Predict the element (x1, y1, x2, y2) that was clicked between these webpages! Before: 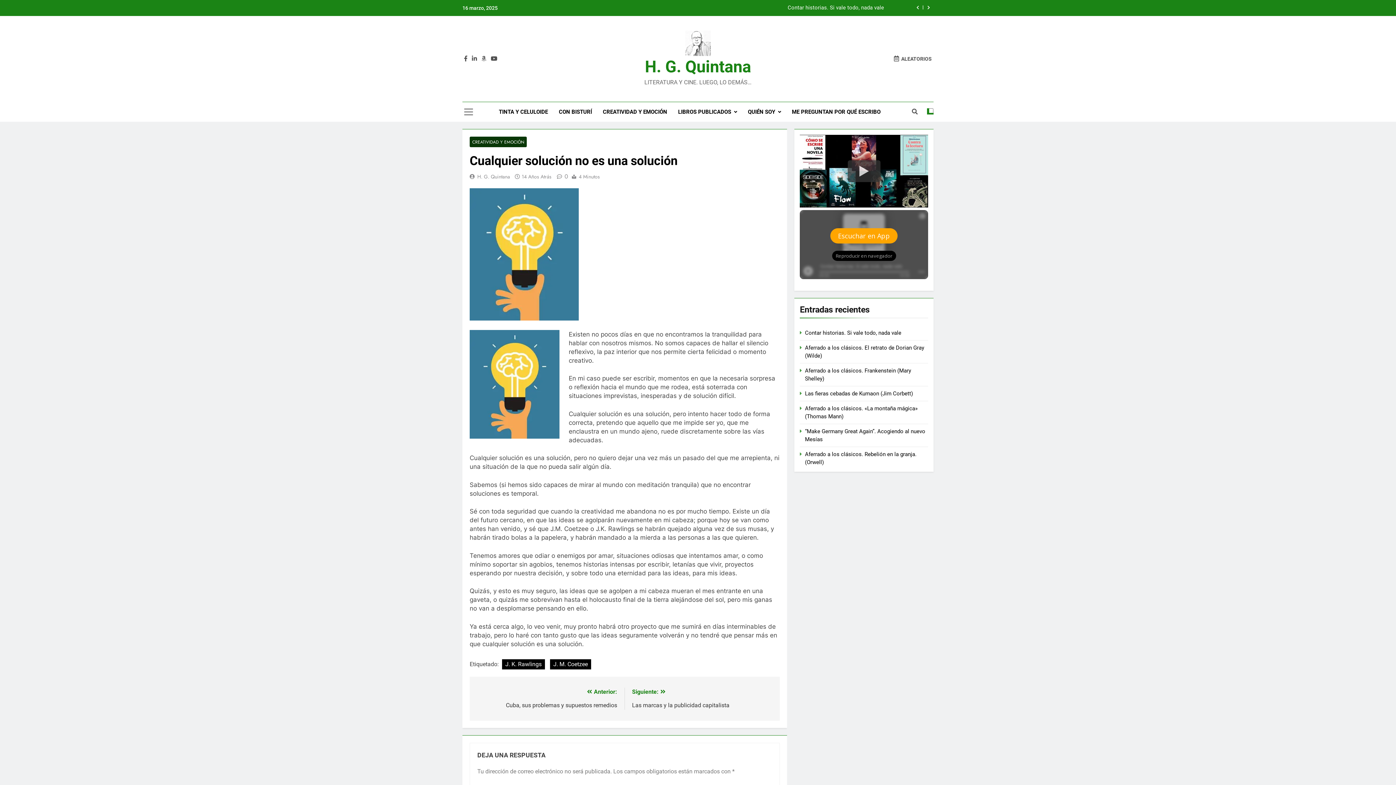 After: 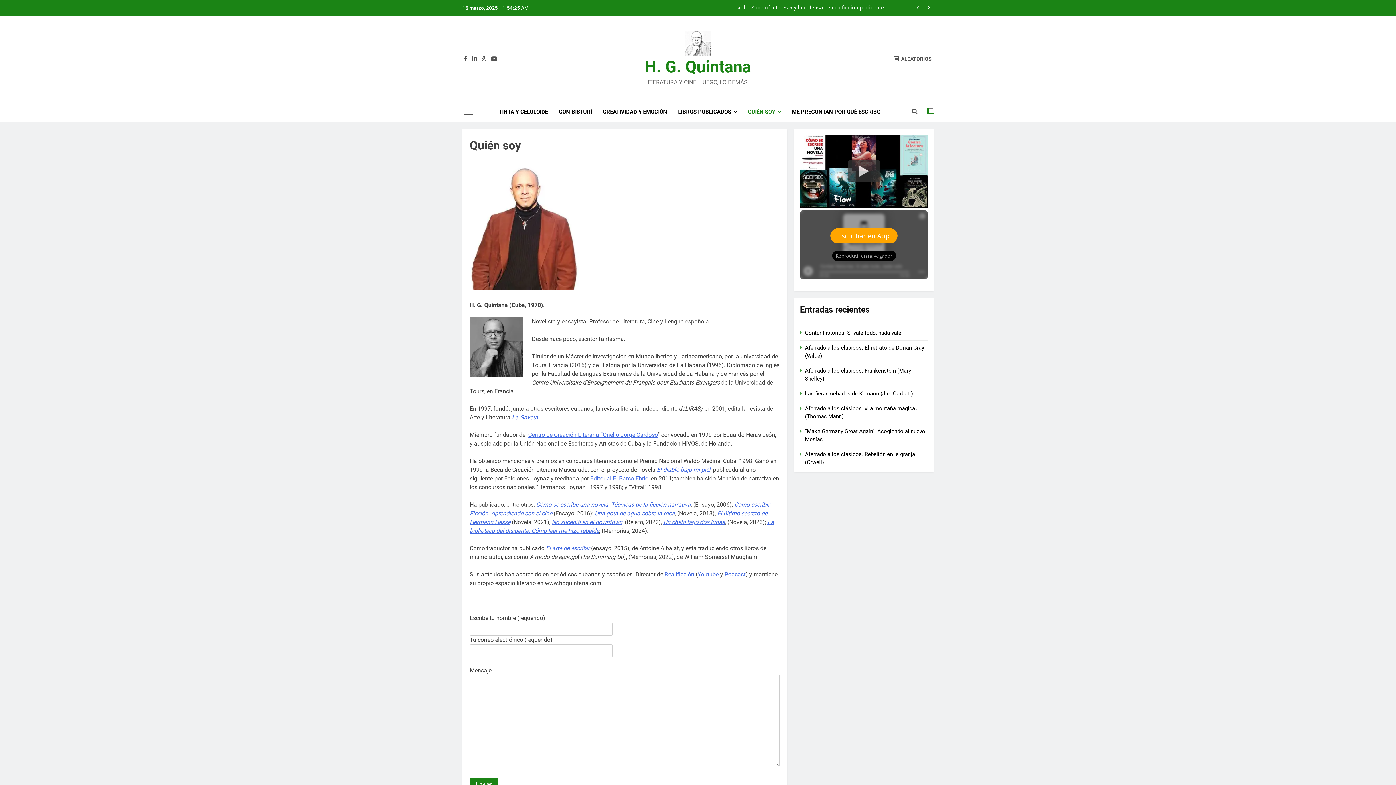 Action: label: QUIÉN SOY bbox: (742, 102, 786, 121)